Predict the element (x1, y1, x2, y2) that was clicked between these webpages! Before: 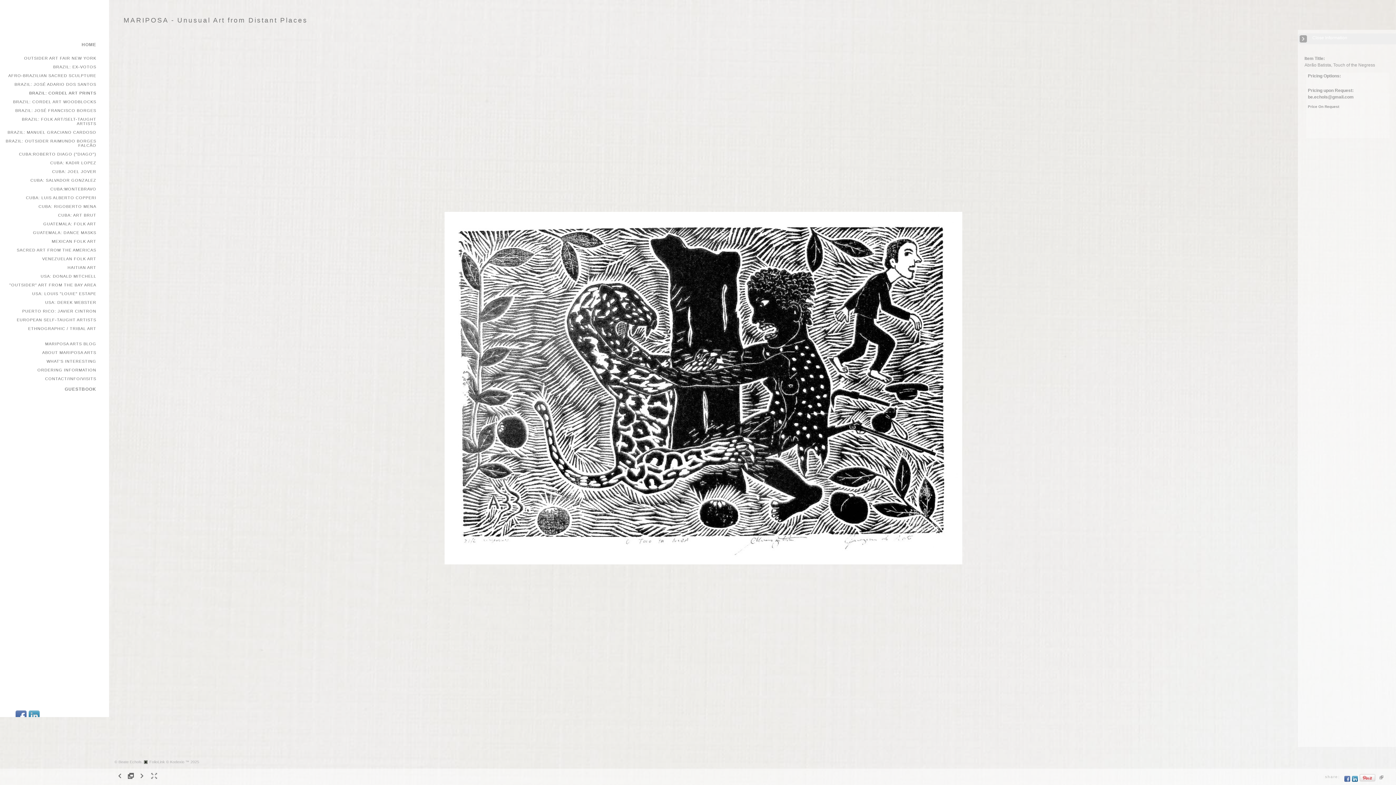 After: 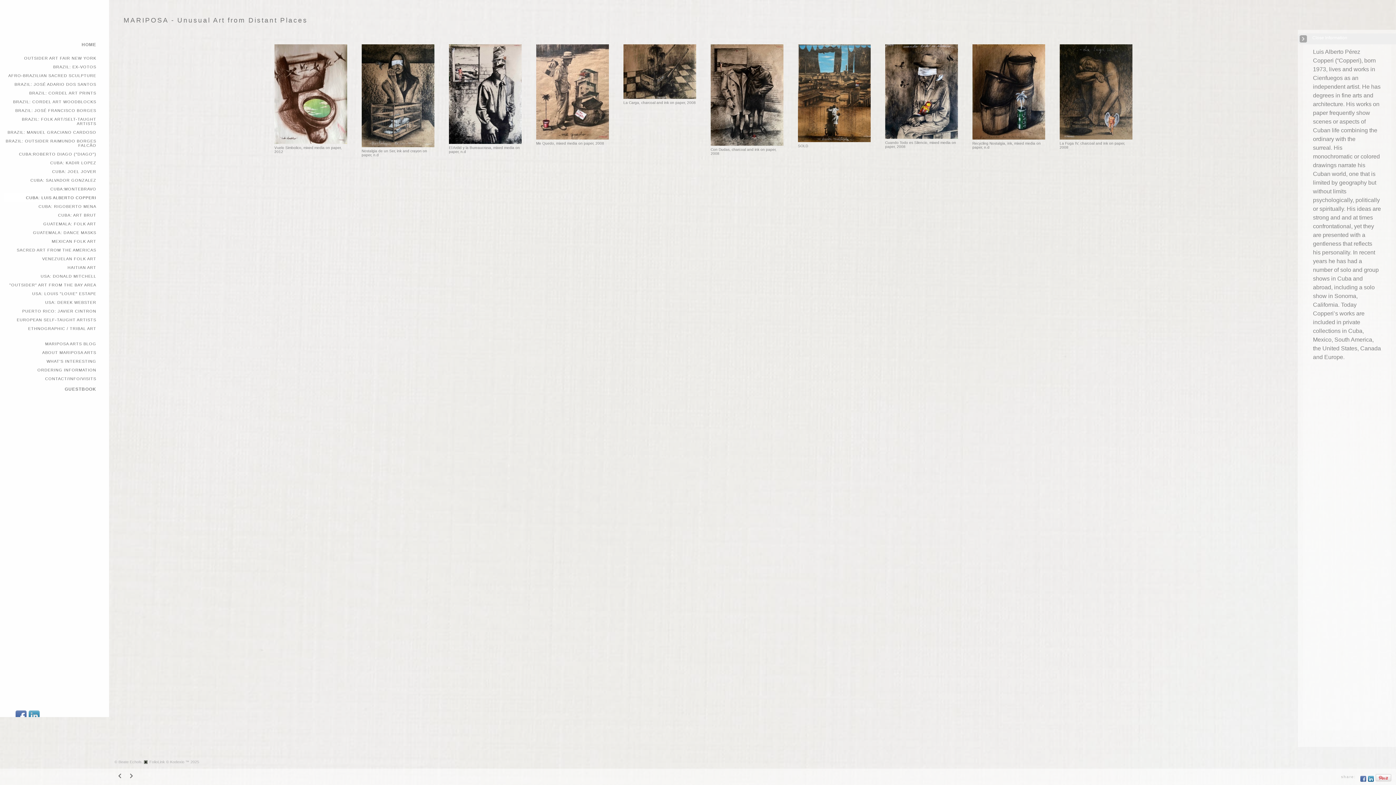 Action: label: CUBA: LUIS ALBERTO COPPERI bbox: (25, 195, 96, 200)